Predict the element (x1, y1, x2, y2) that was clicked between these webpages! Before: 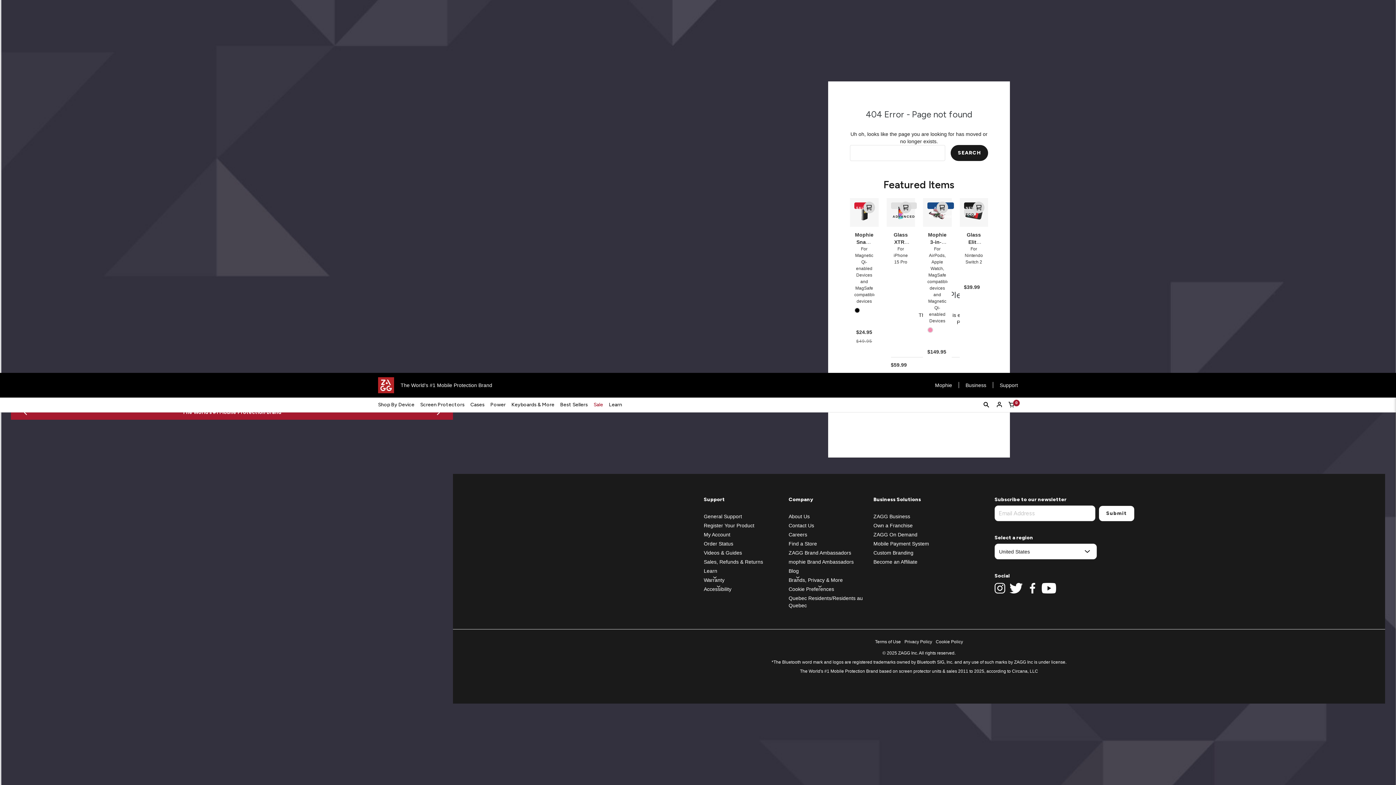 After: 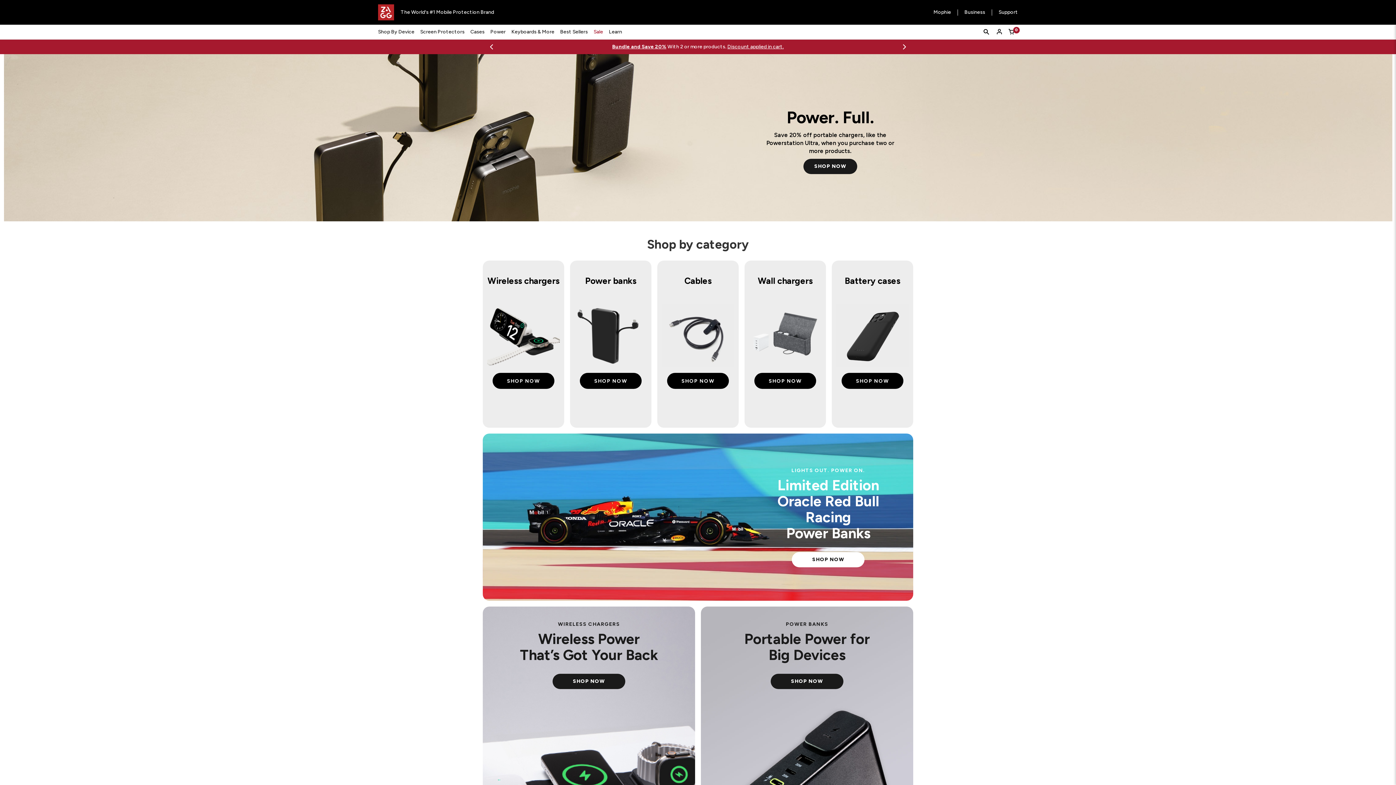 Action: bbox: (928, 382, 959, 388) label: Mophie